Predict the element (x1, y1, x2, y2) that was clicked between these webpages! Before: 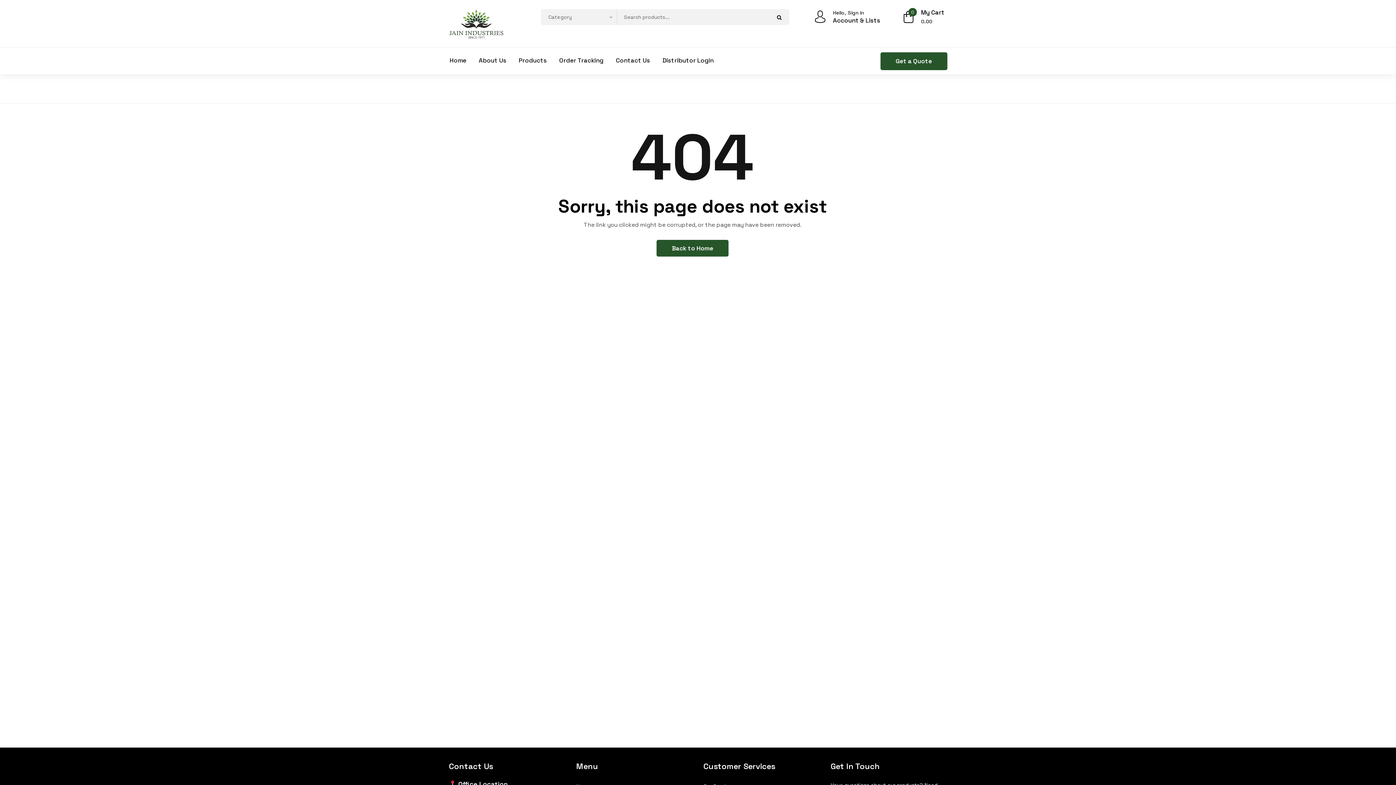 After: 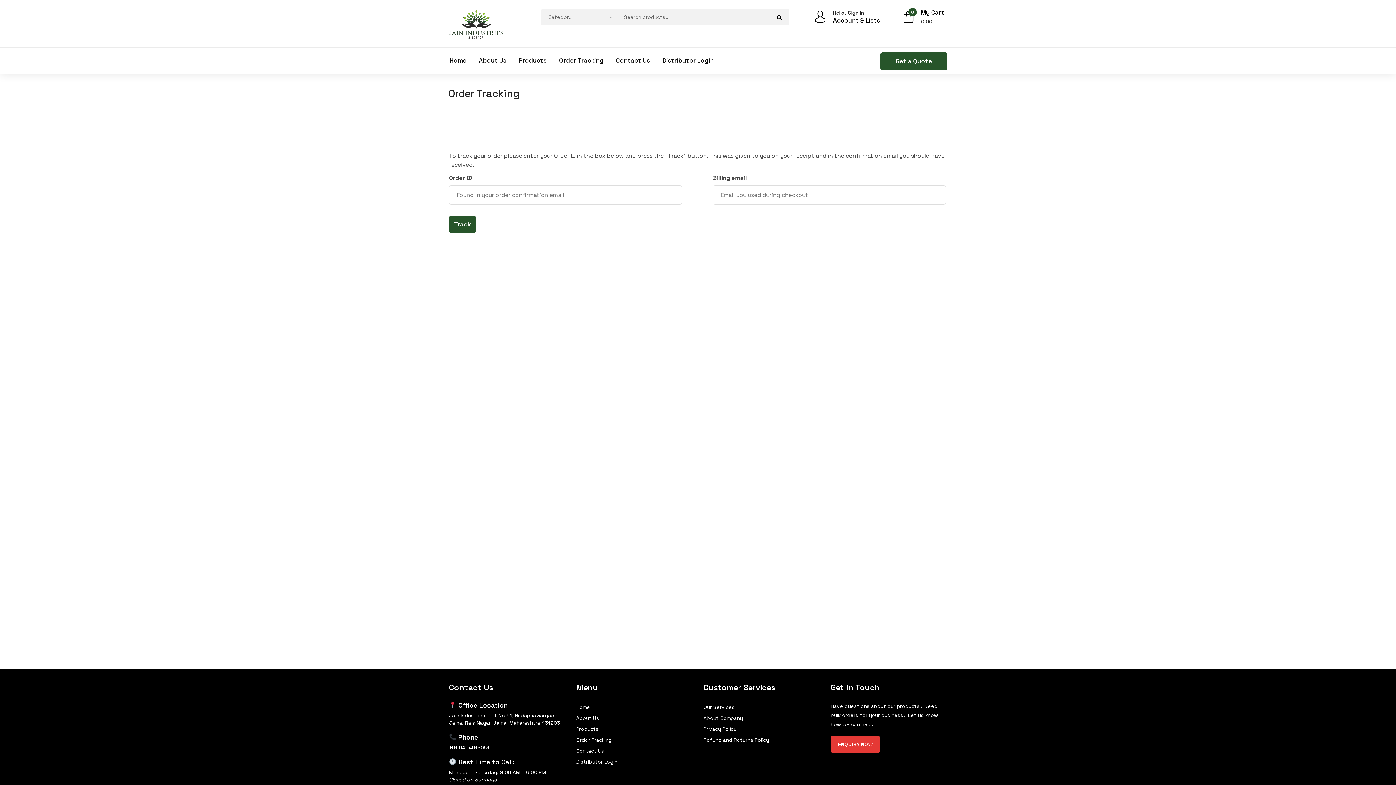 Action: label: Order Tracking bbox: (553, 53, 609, 67)